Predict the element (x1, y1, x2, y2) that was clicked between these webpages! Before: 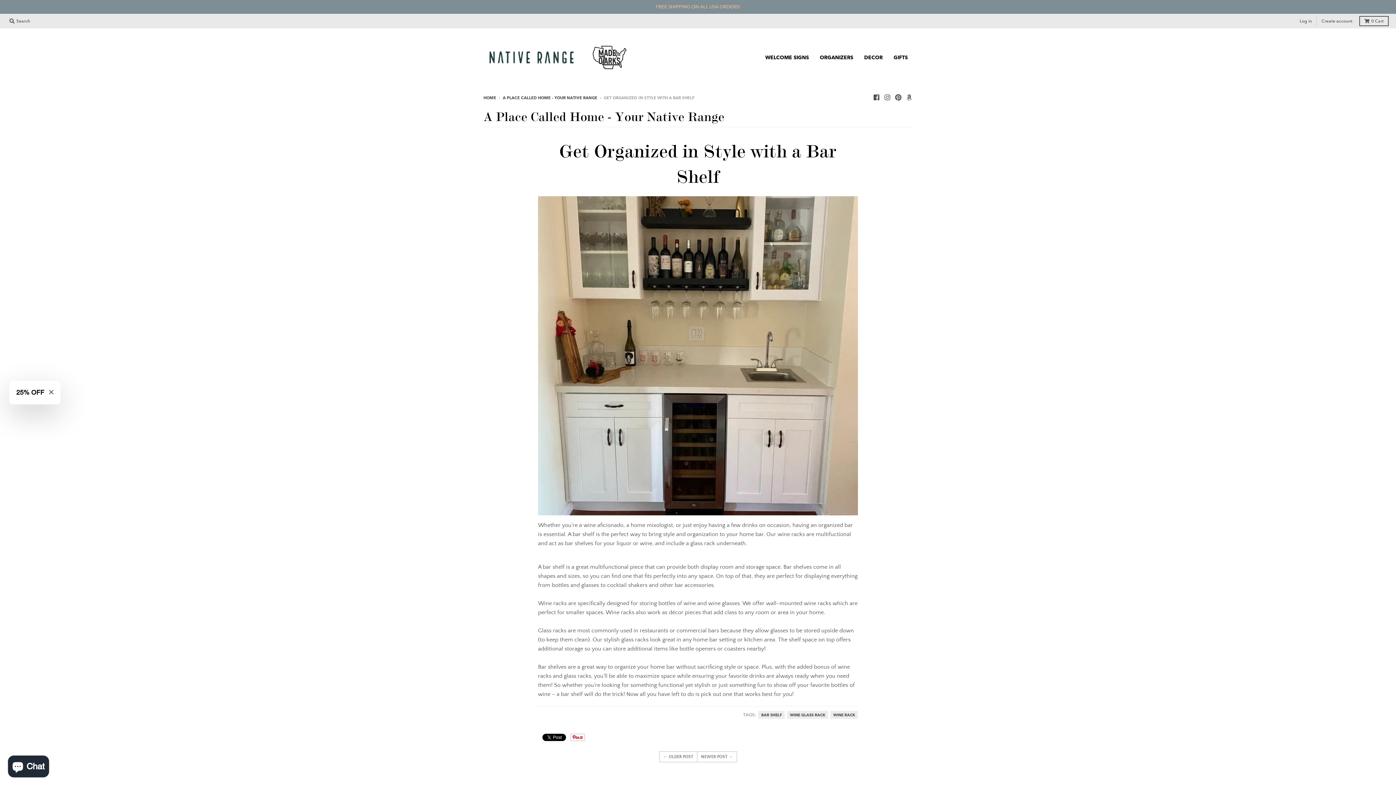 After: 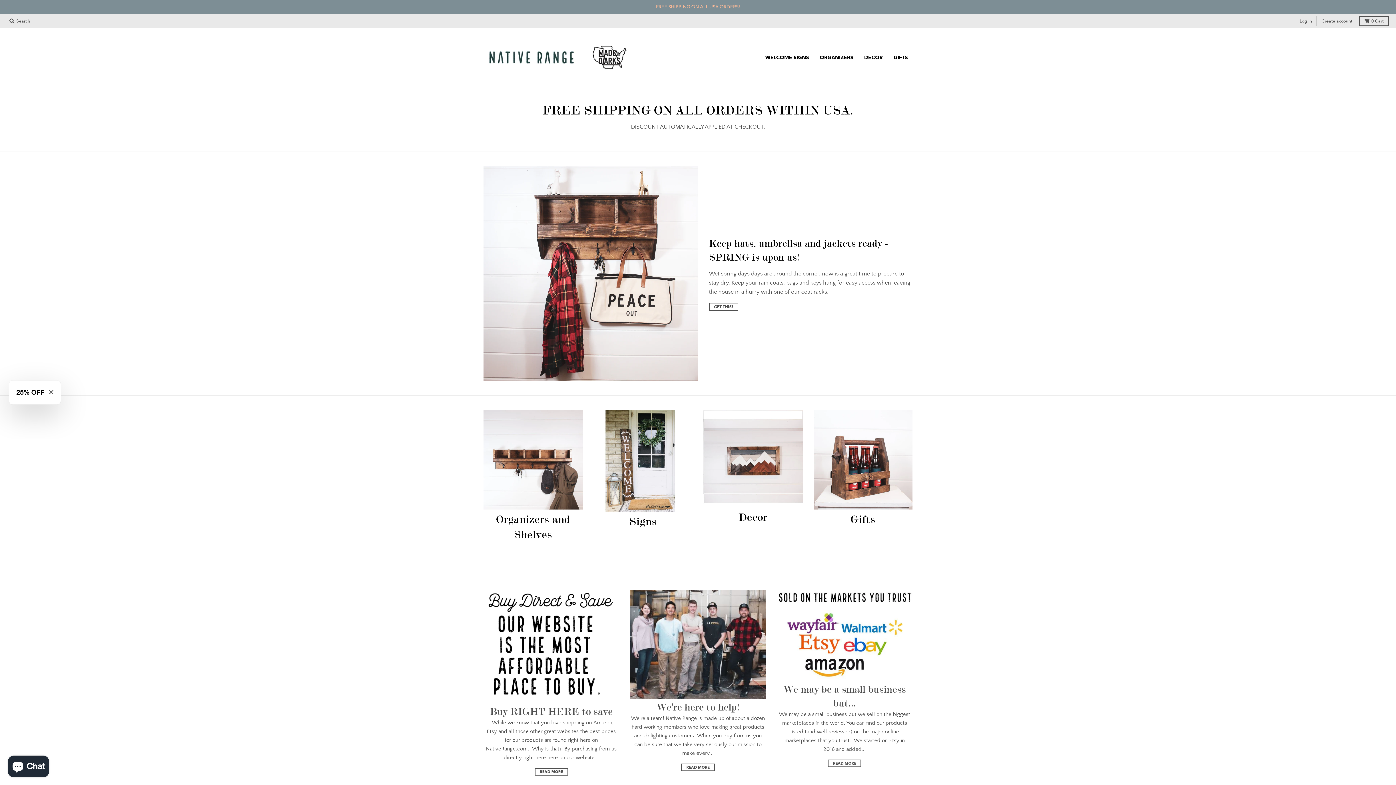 Action: bbox: (483, 95, 496, 100) label: HOME